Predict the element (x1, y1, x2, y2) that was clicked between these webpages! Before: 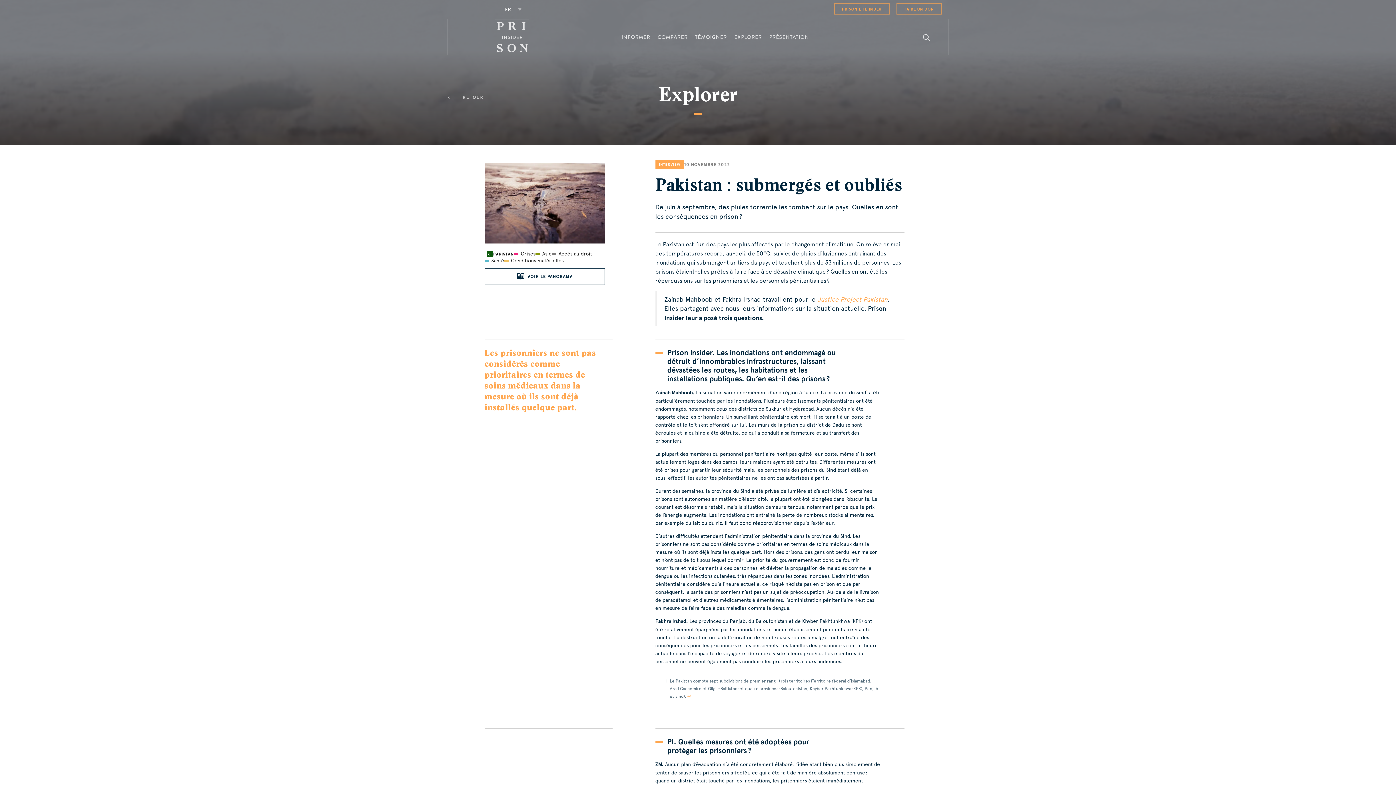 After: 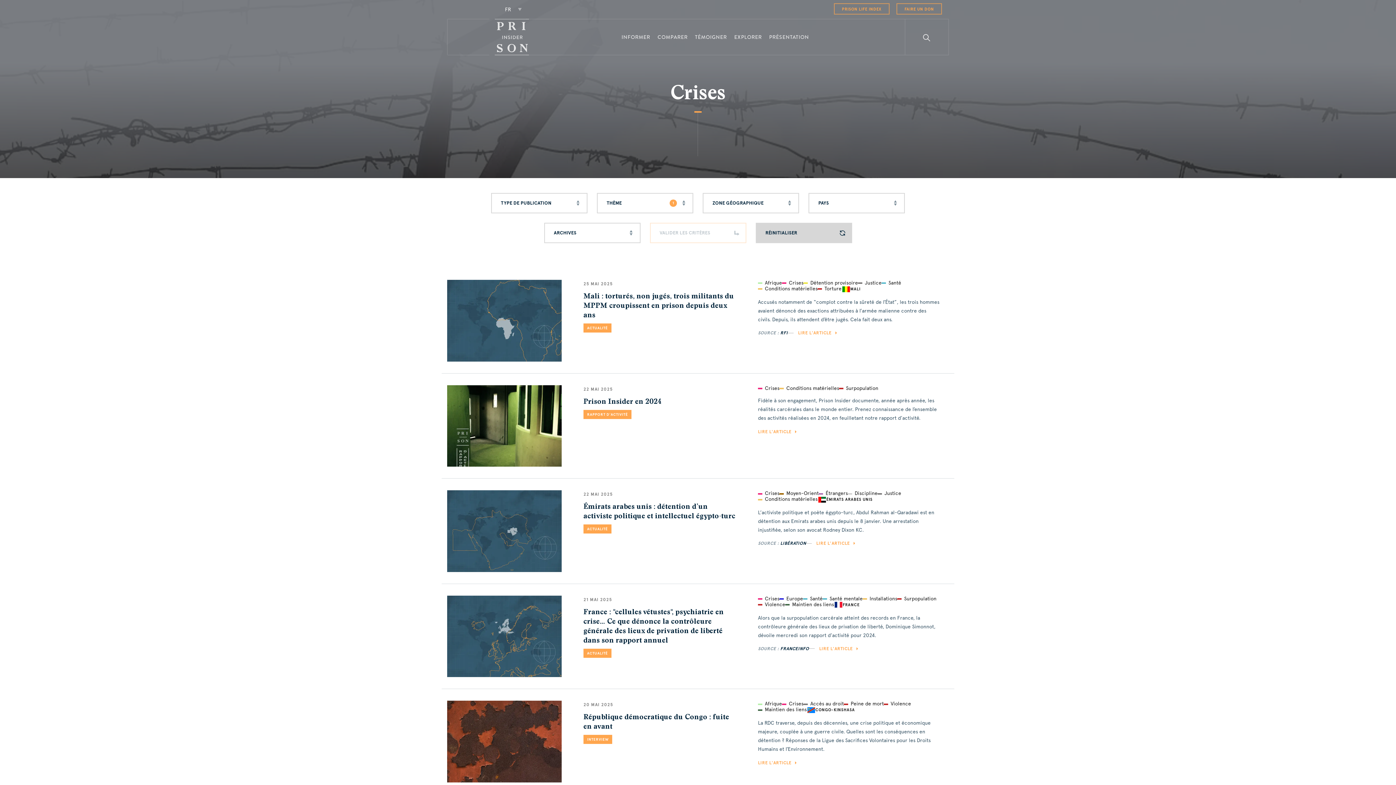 Action: label:  Crises bbox: (514, 250, 535, 257)